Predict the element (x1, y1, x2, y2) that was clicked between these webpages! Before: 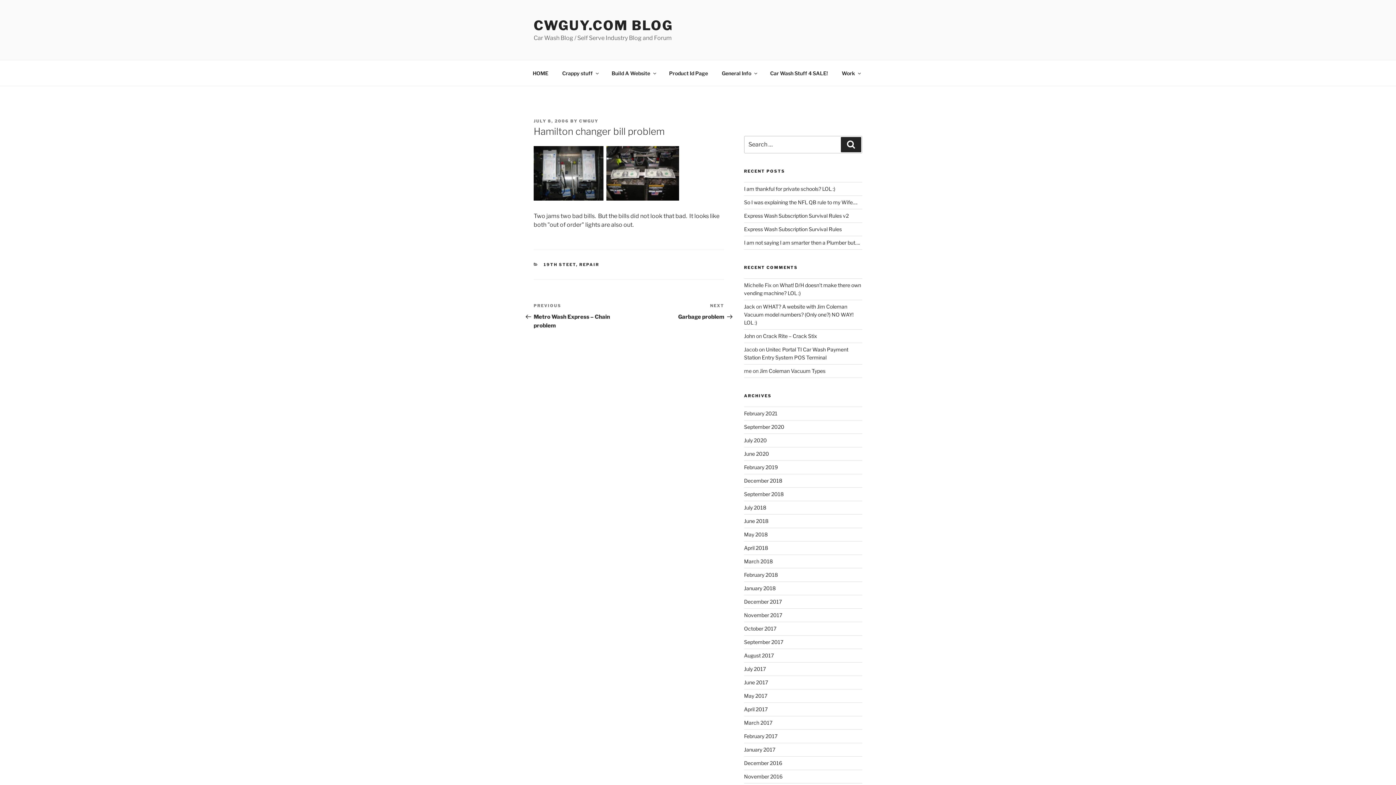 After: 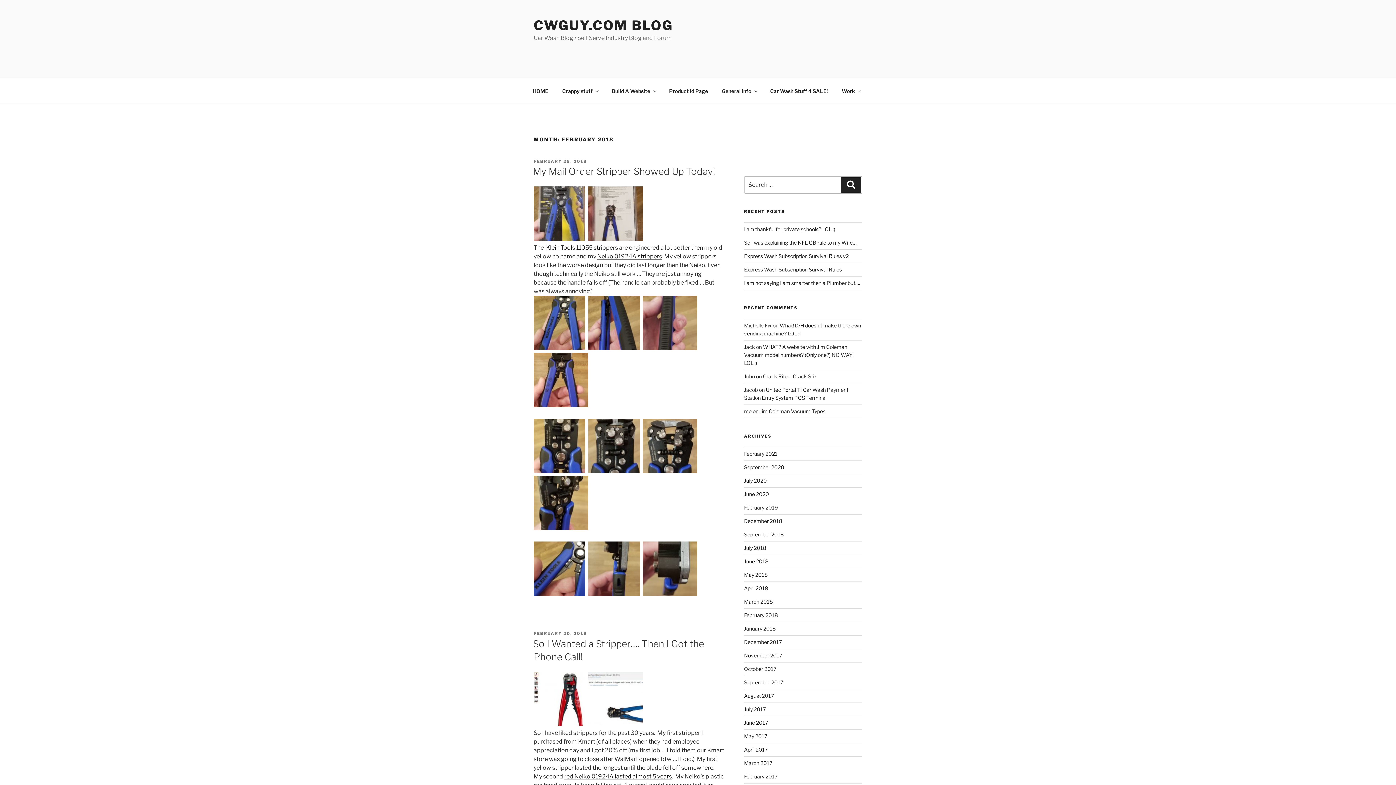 Action: label: February 2018 bbox: (744, 572, 778, 578)